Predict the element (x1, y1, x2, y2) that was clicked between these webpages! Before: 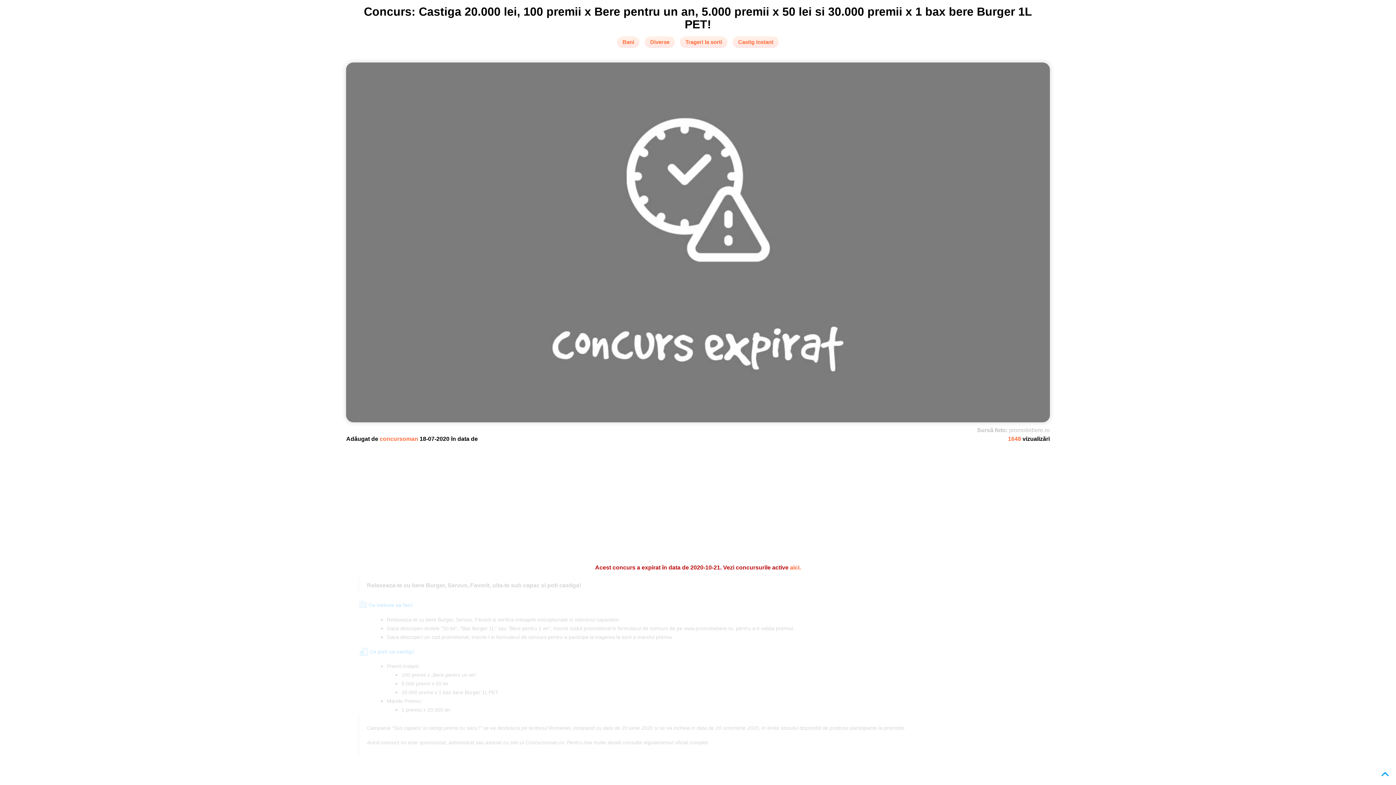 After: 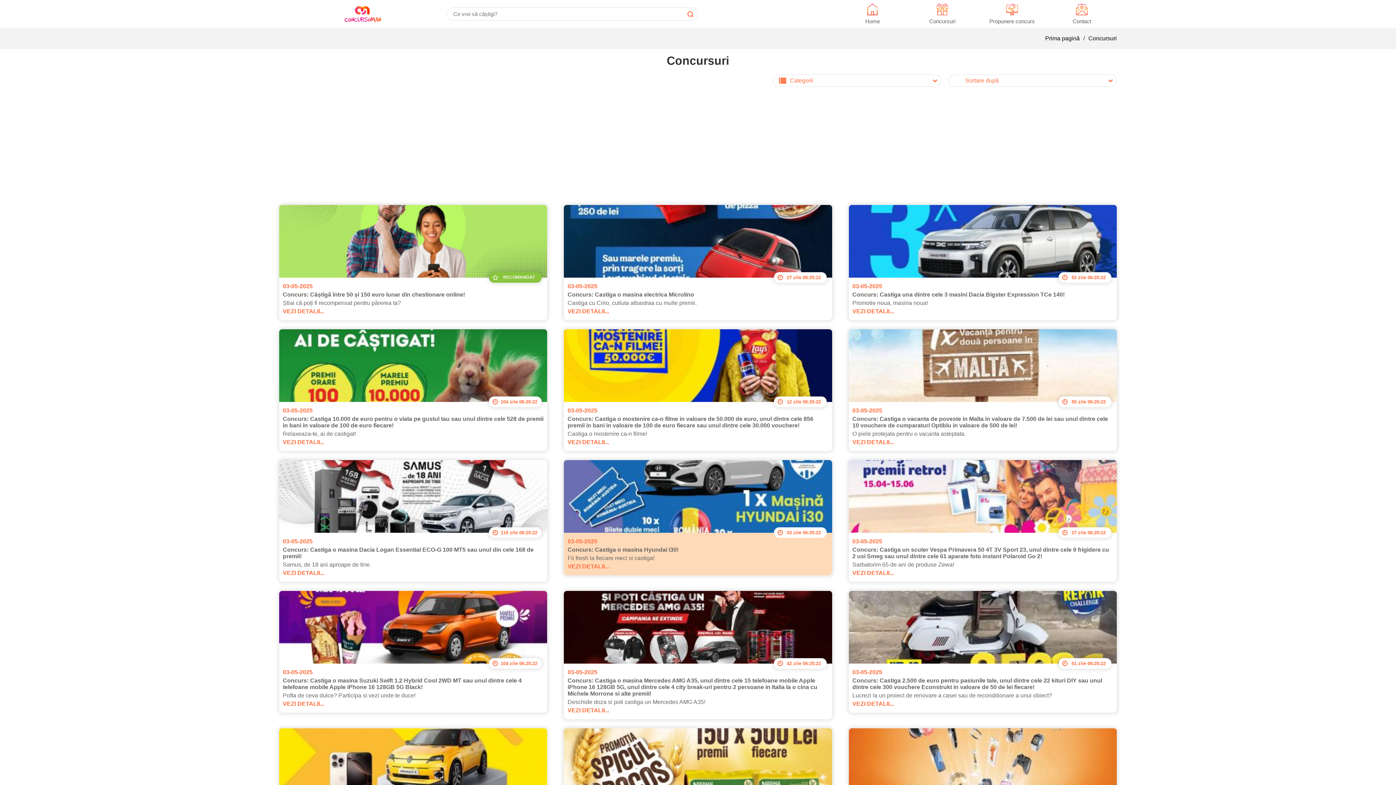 Action: label: aici. bbox: (790, 564, 801, 570)